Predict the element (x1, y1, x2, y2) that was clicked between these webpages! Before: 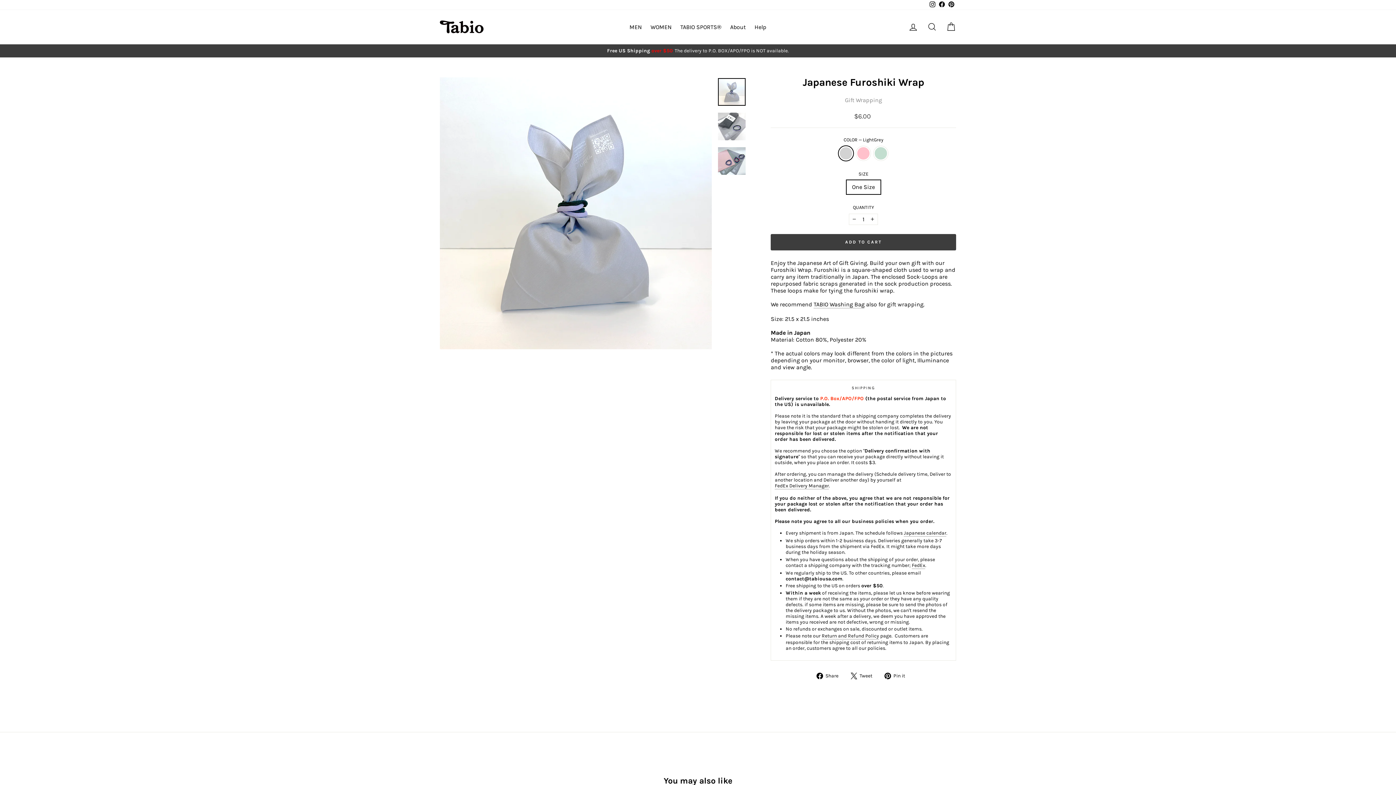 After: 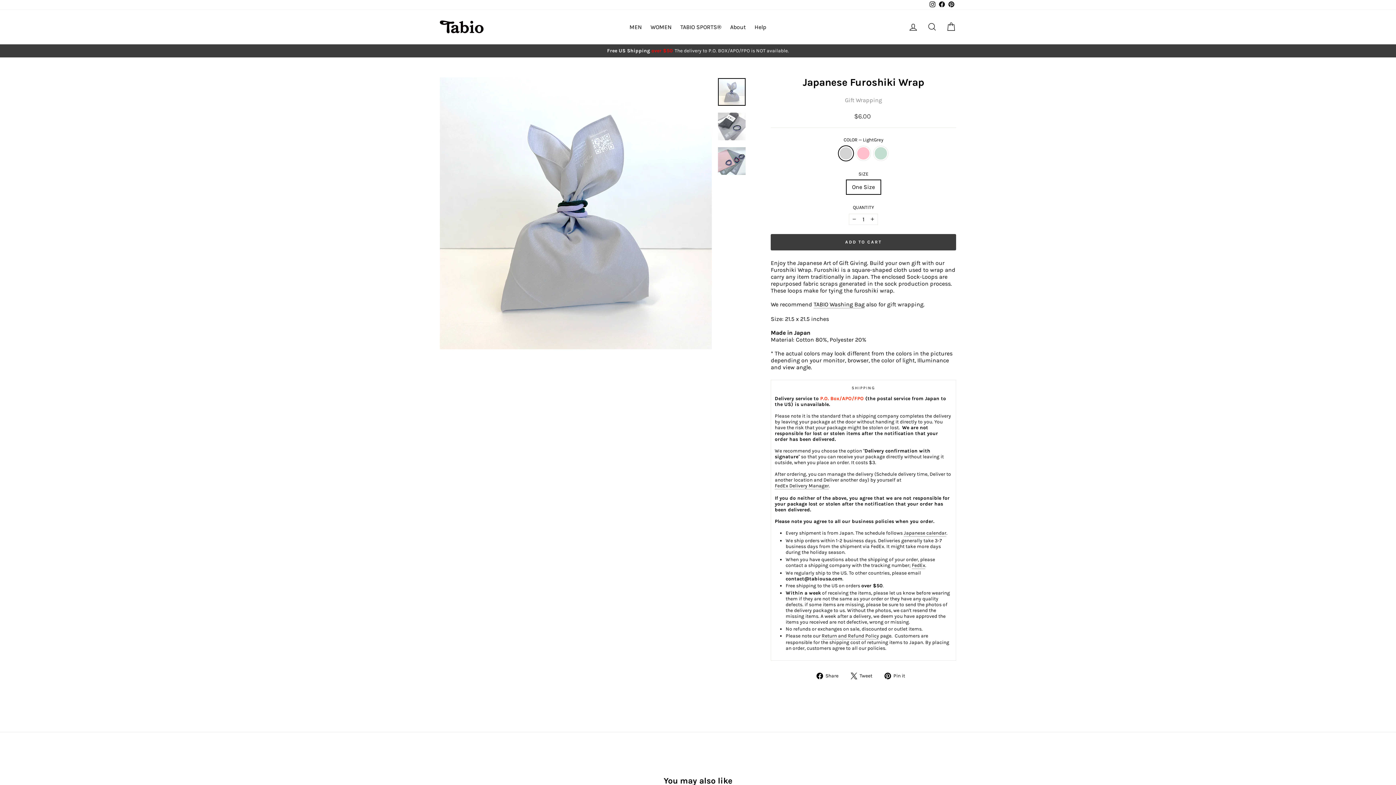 Action: bbox: (850, 672, 878, 679) label:  Tweet
Tweet on Twitter